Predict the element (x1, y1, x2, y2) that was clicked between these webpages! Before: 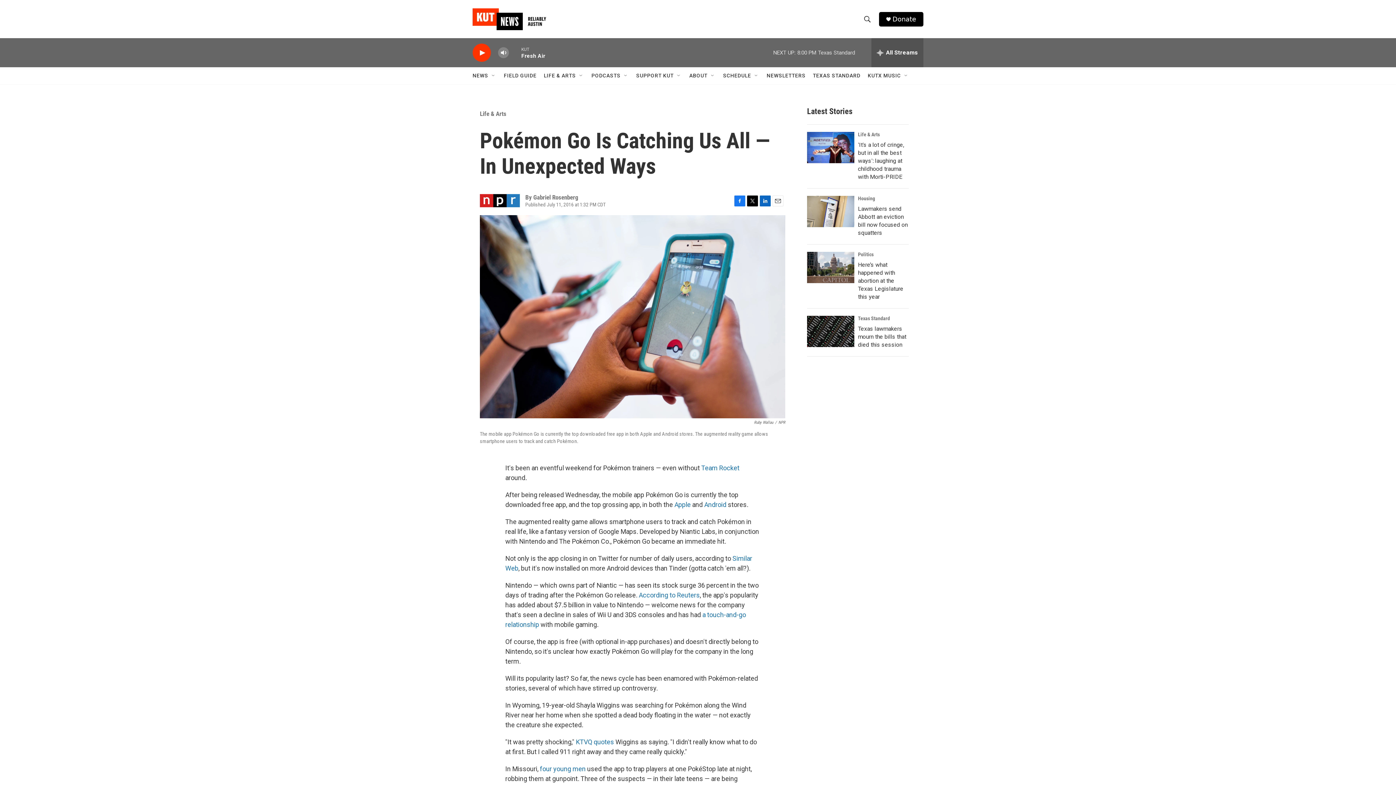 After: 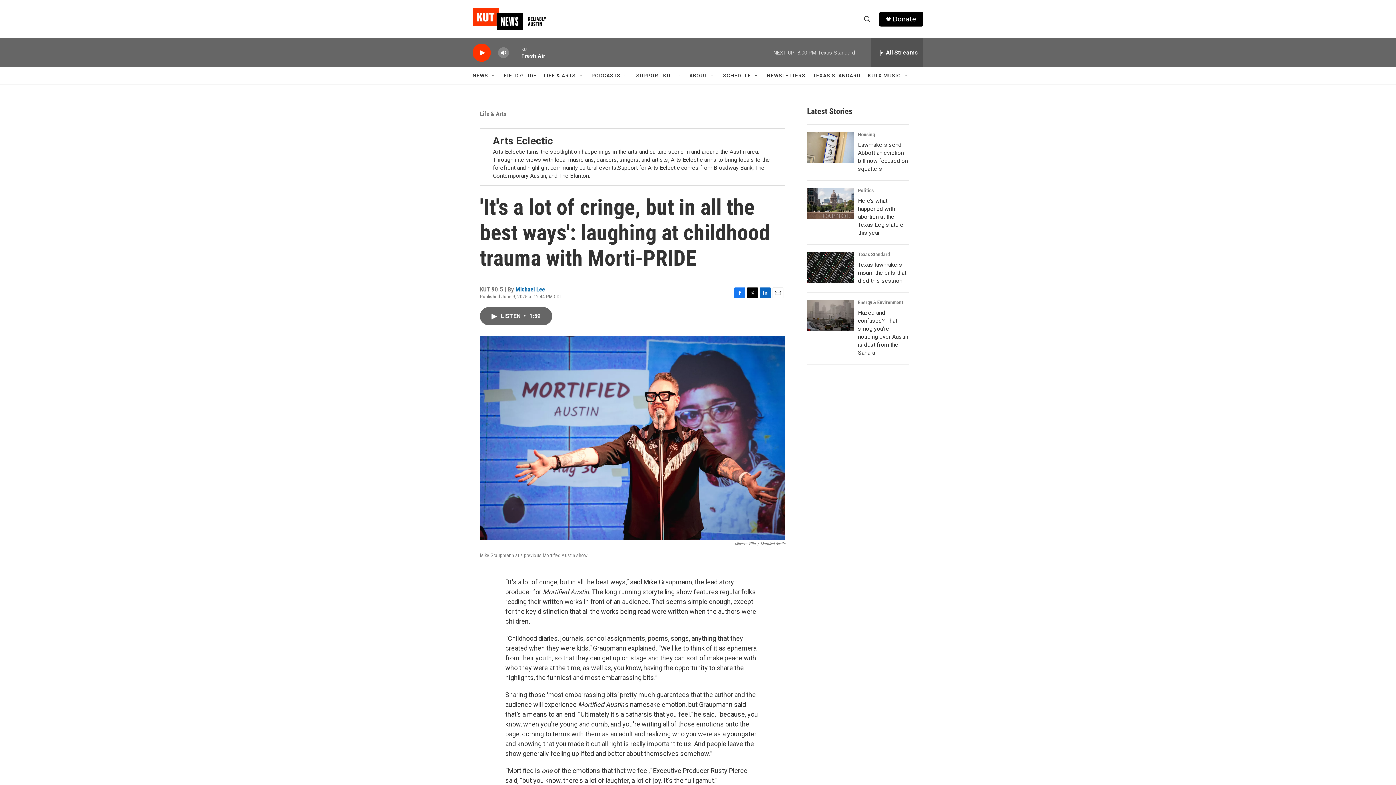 Action: label: 'It's a lot of cringe, but in all the best ways': laughing at childhood trauma with Morti-PRIDE bbox: (807, 132, 854, 163)